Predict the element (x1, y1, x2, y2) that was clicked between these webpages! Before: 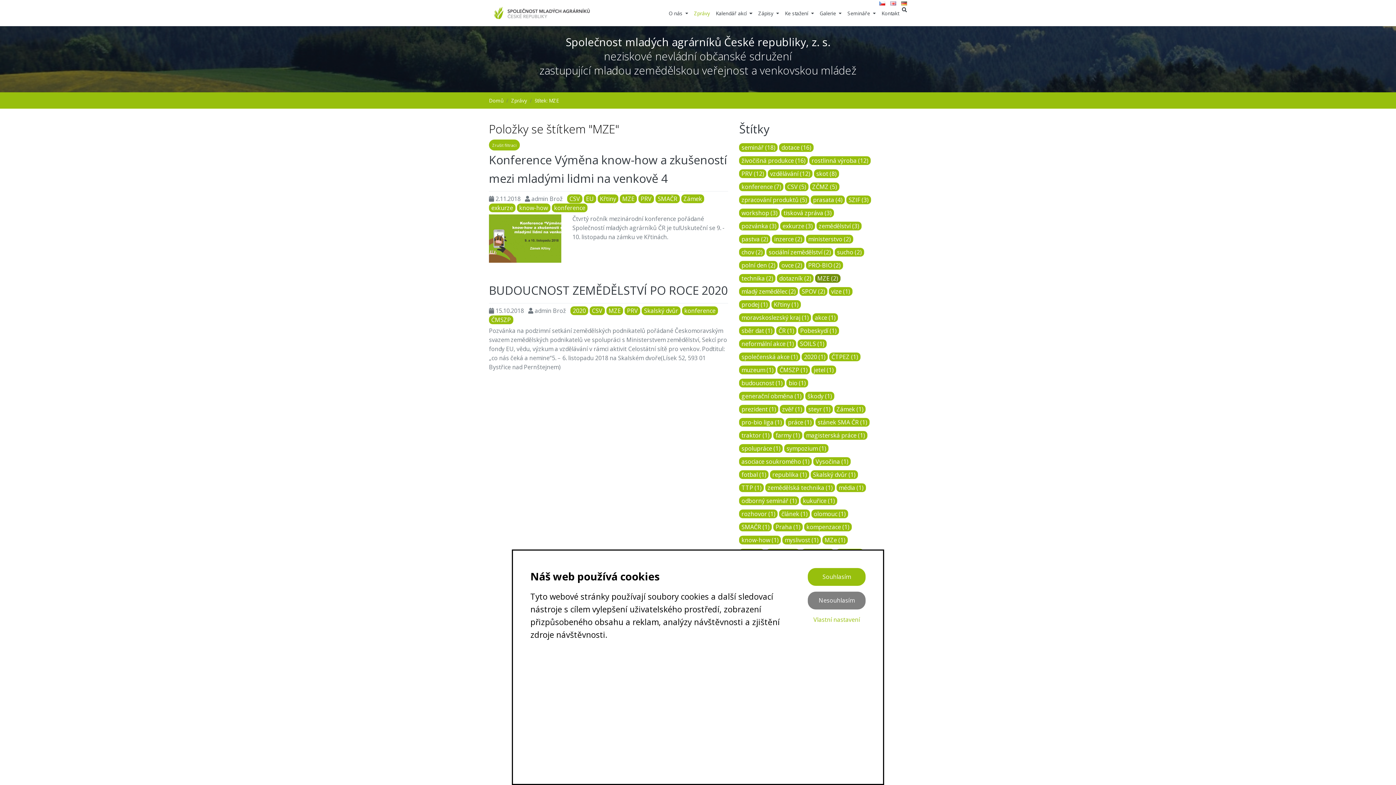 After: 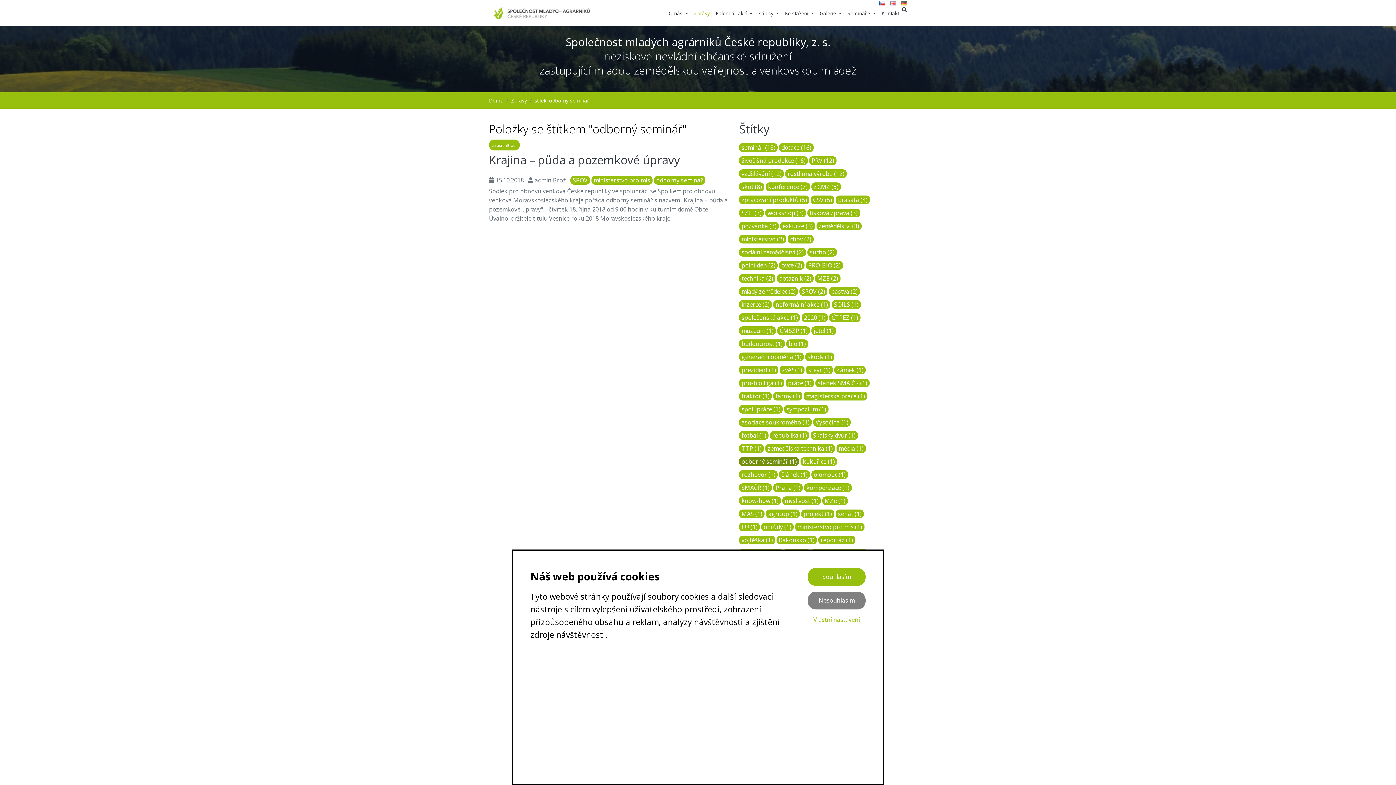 Action: bbox: (739, 496, 799, 505) label: odborný seminář (1)